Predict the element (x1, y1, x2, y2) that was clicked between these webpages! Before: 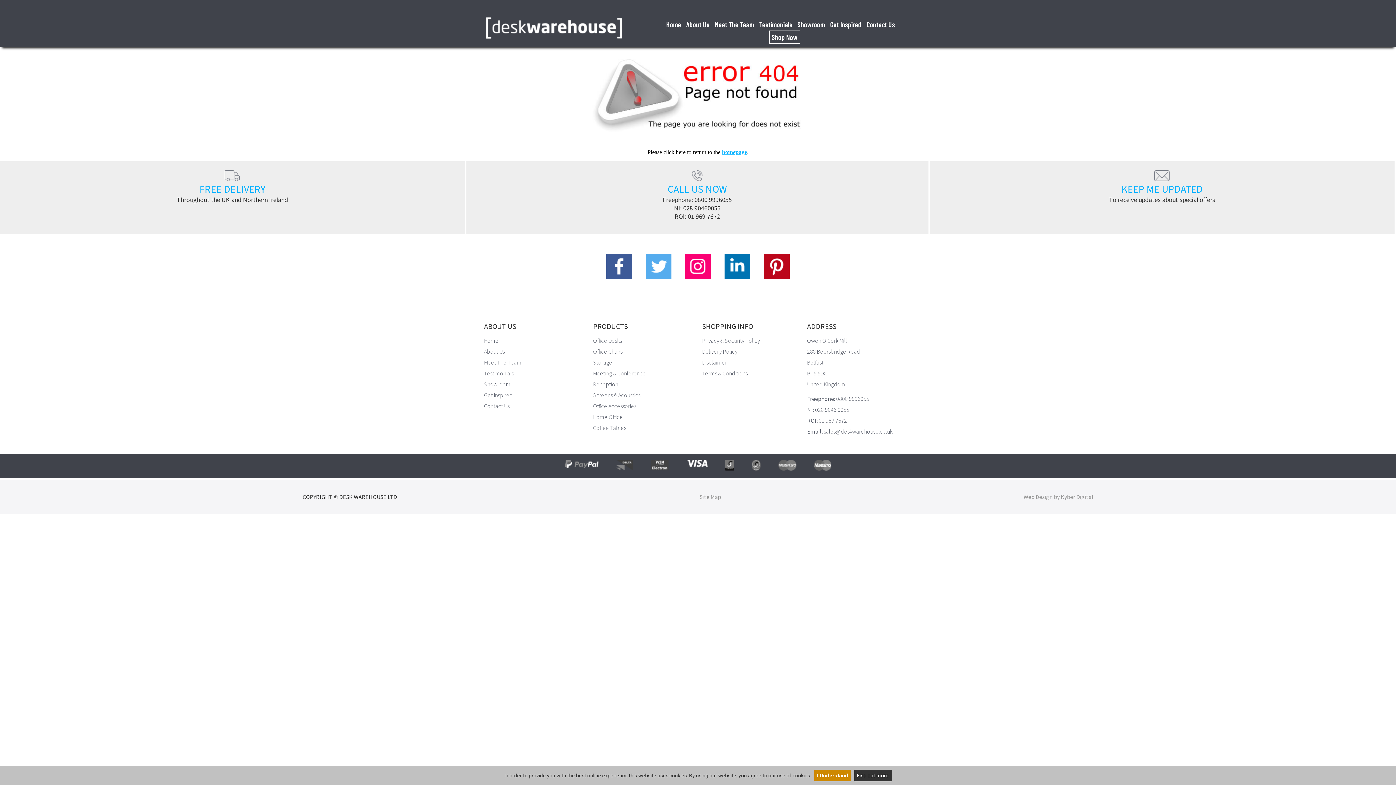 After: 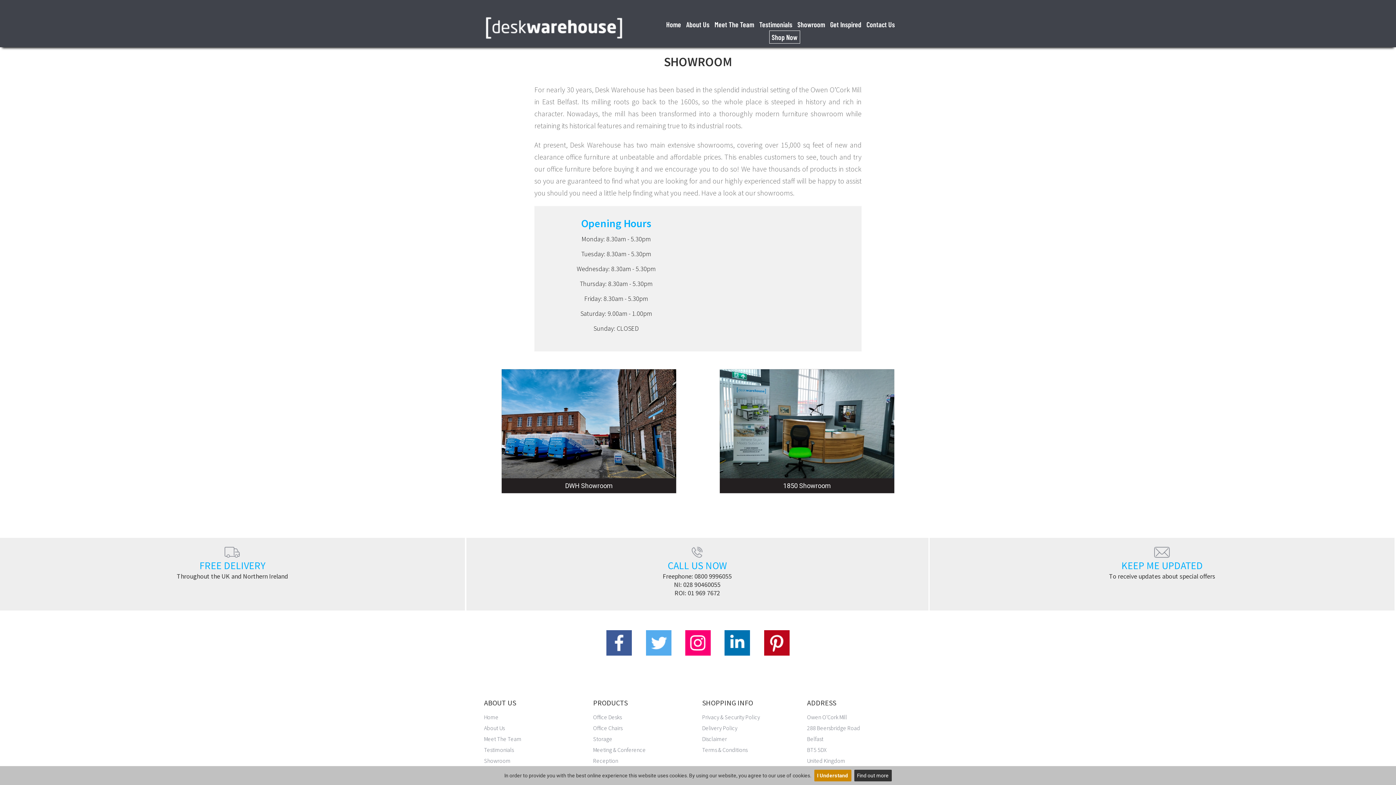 Action: label: Showroom bbox: (795, 18, 827, 30)